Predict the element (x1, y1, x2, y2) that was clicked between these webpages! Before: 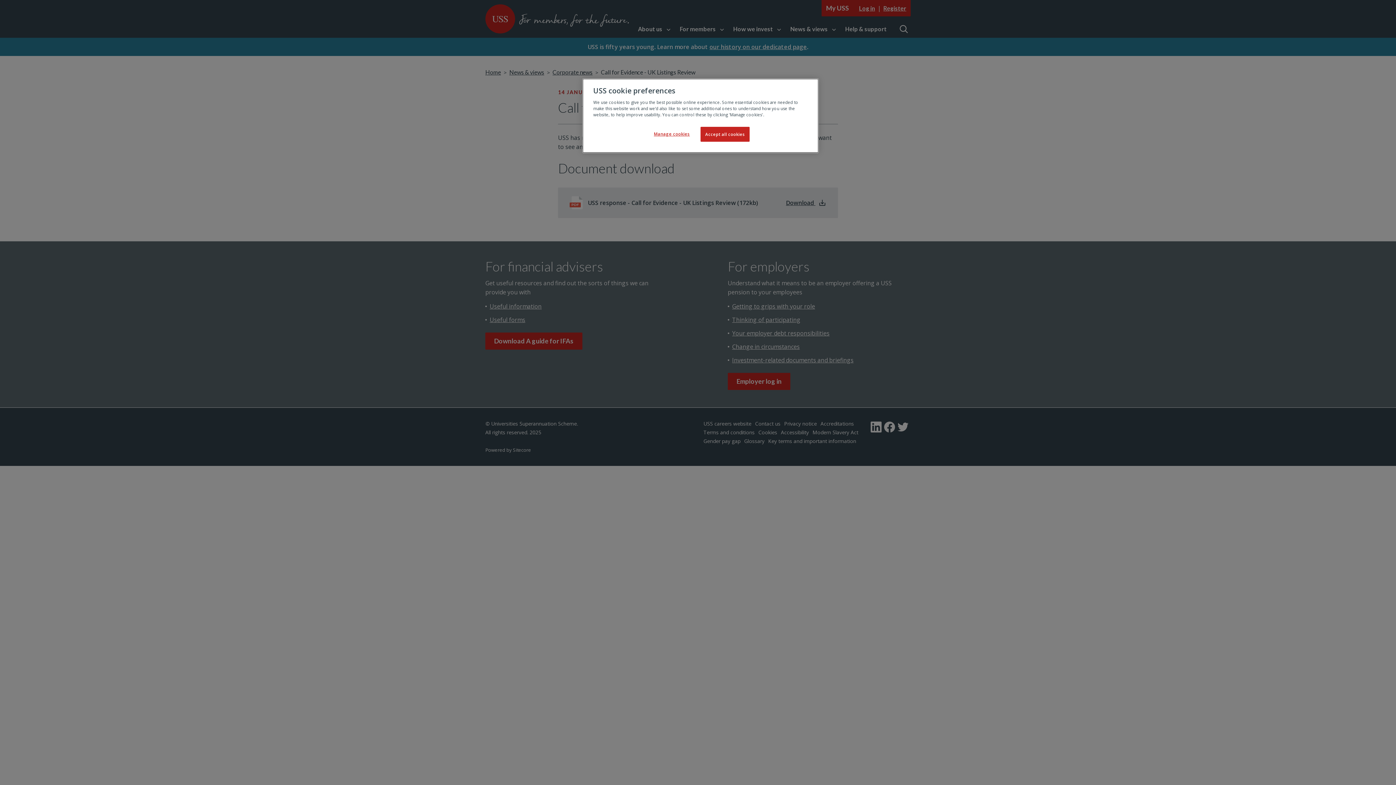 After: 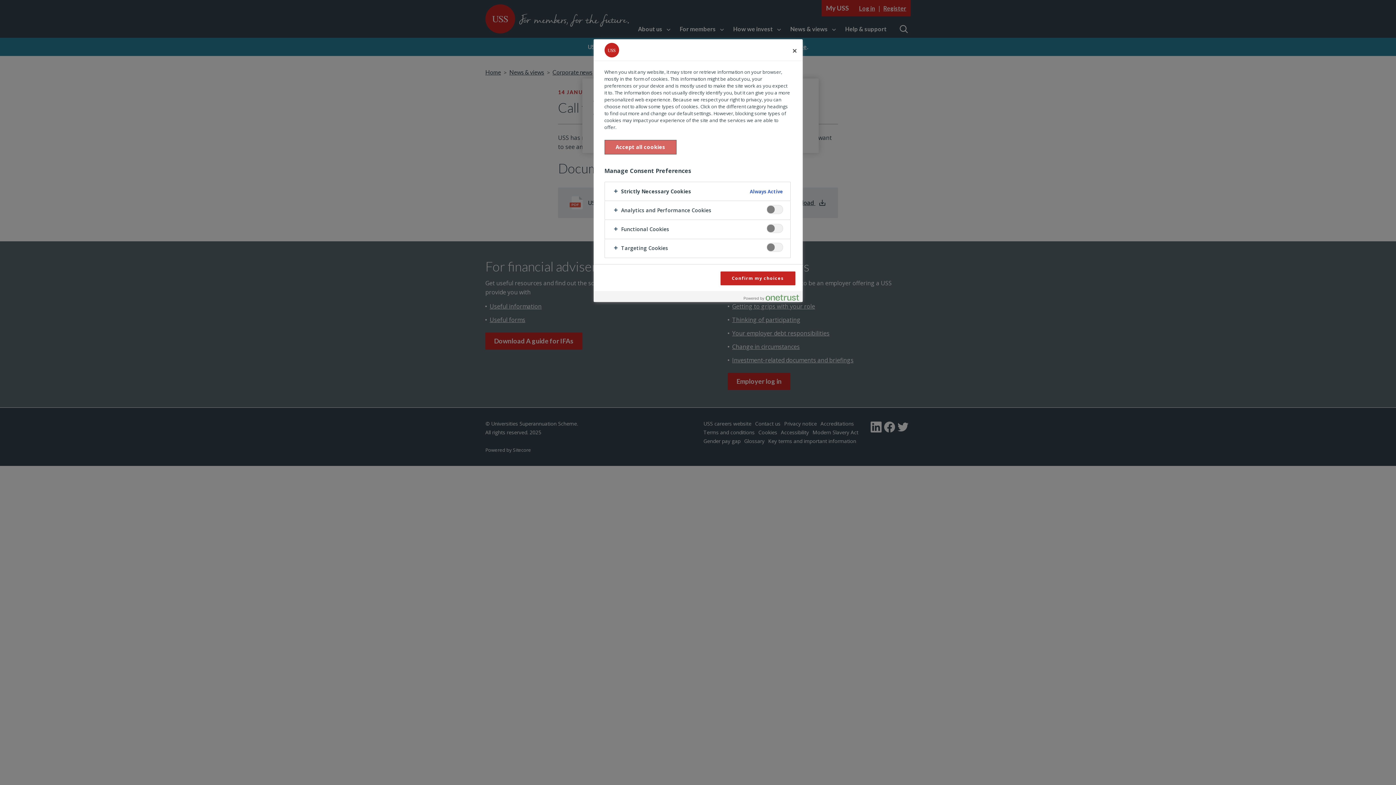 Action: bbox: (647, 126, 696, 141) label: Manage cookies